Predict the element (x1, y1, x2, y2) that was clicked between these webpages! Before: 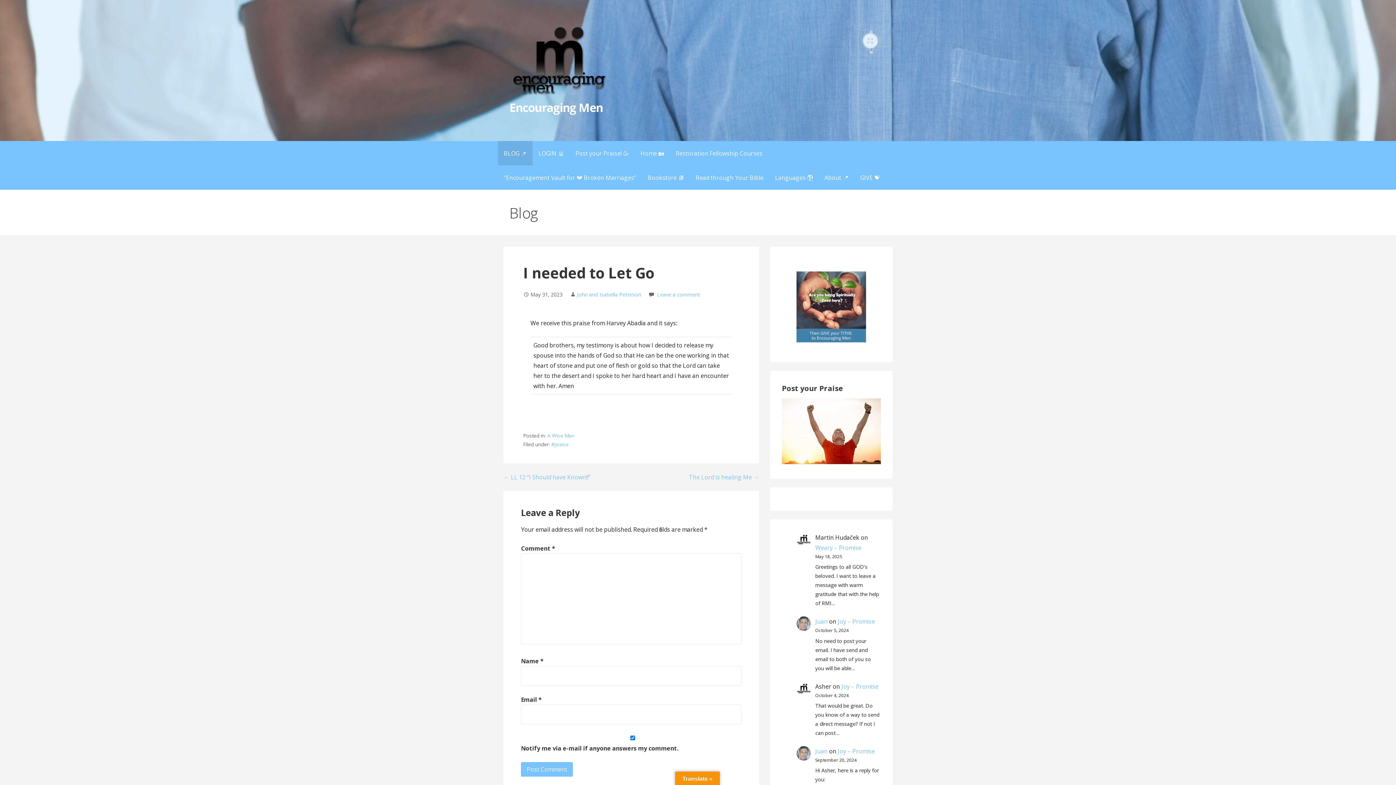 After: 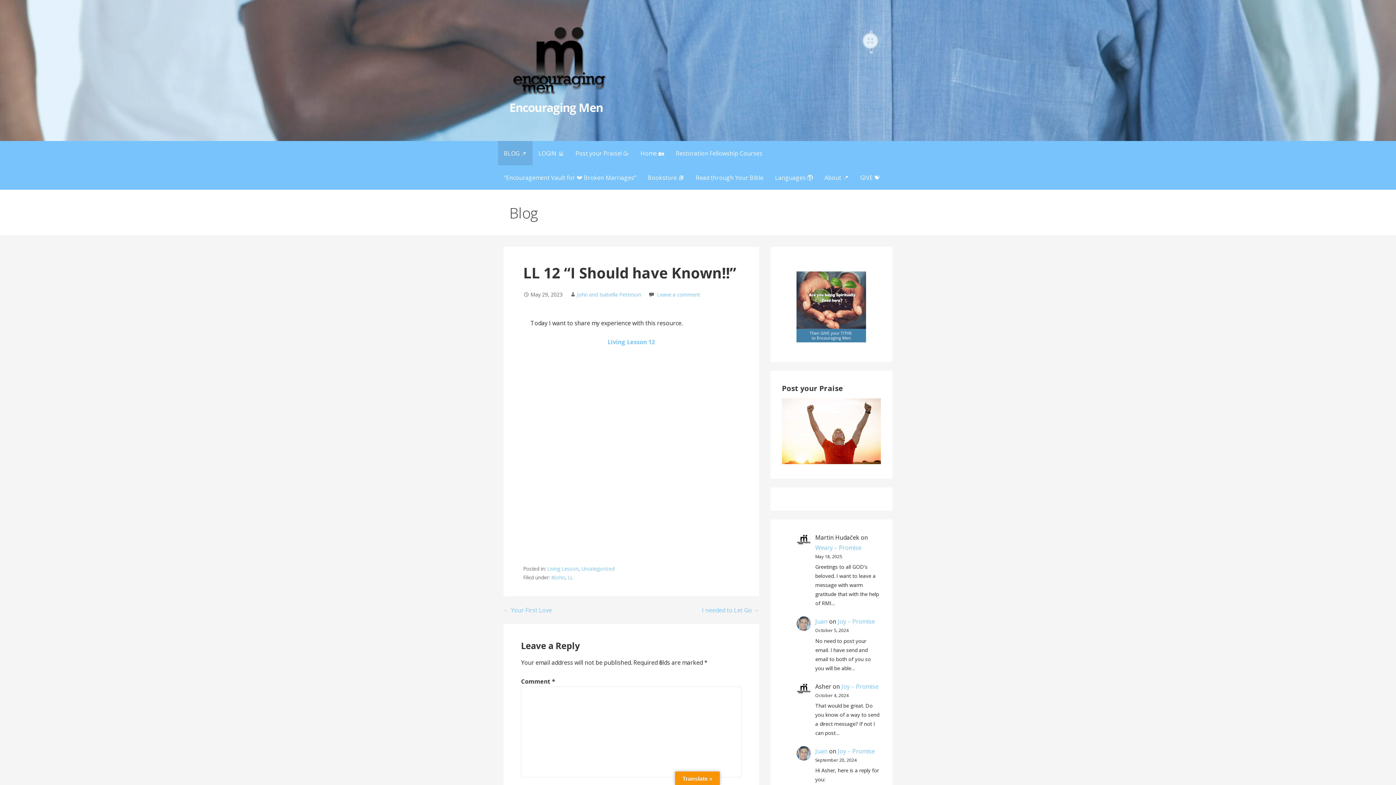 Action: label: ← LL 12 “I Should have Known!!” bbox: (503, 473, 590, 481)